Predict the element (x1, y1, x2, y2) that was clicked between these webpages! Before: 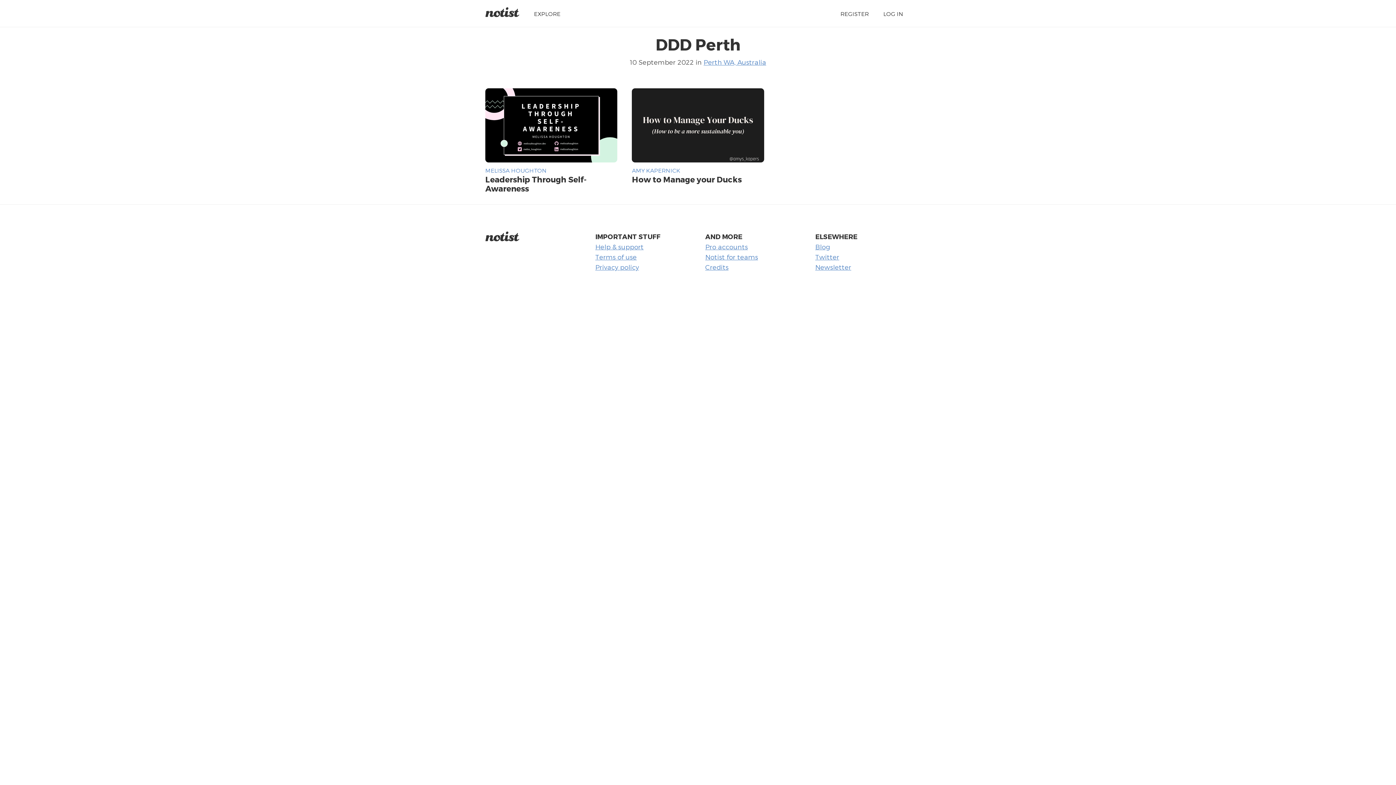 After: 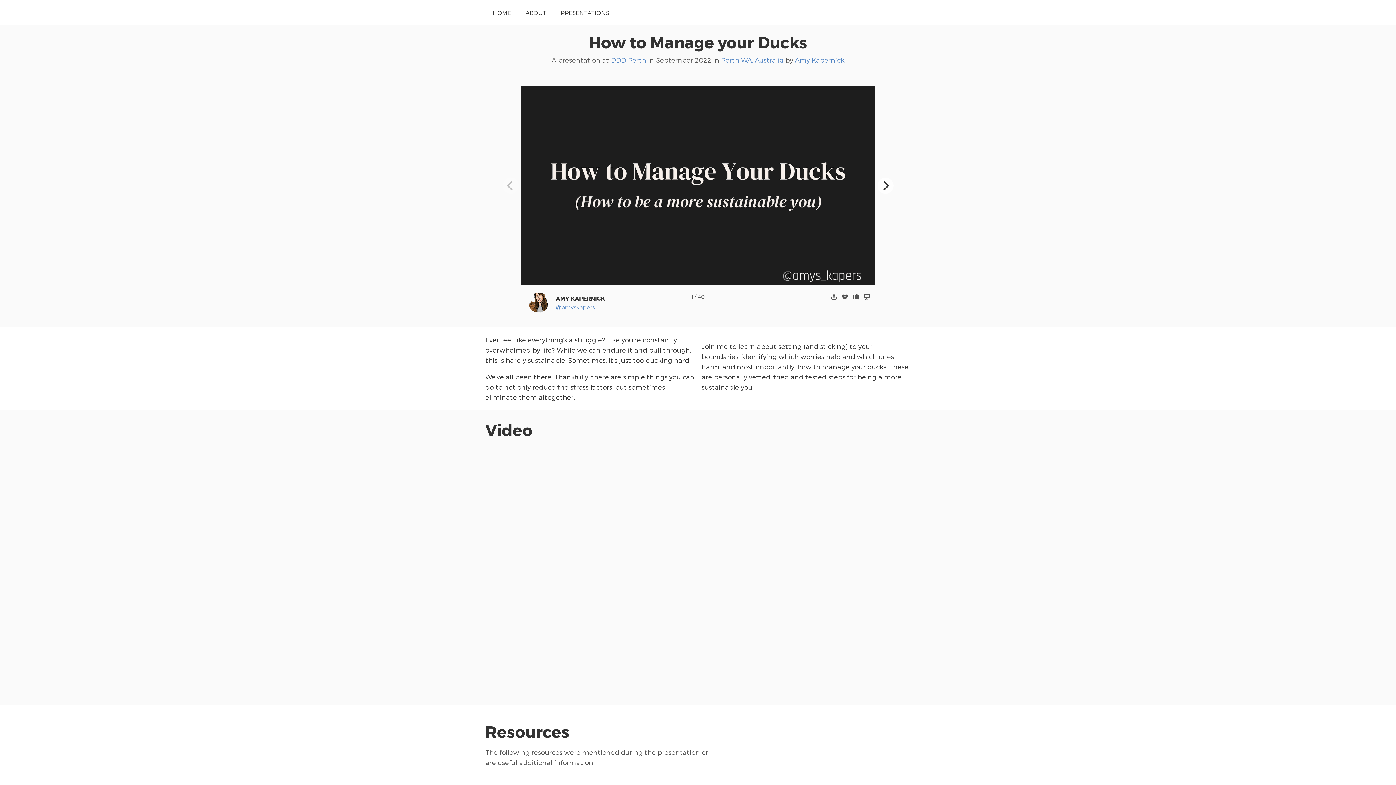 Action: bbox: (632, 88, 764, 162)